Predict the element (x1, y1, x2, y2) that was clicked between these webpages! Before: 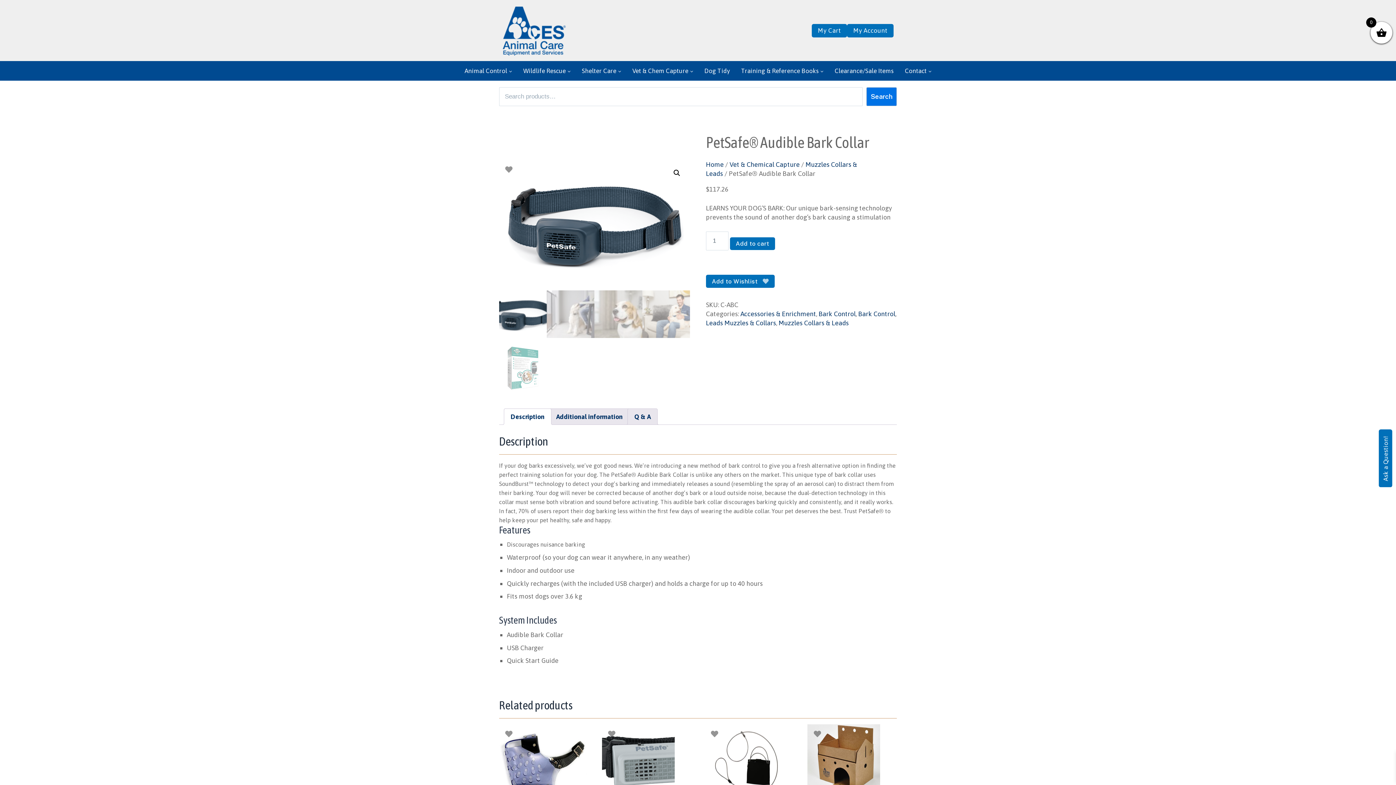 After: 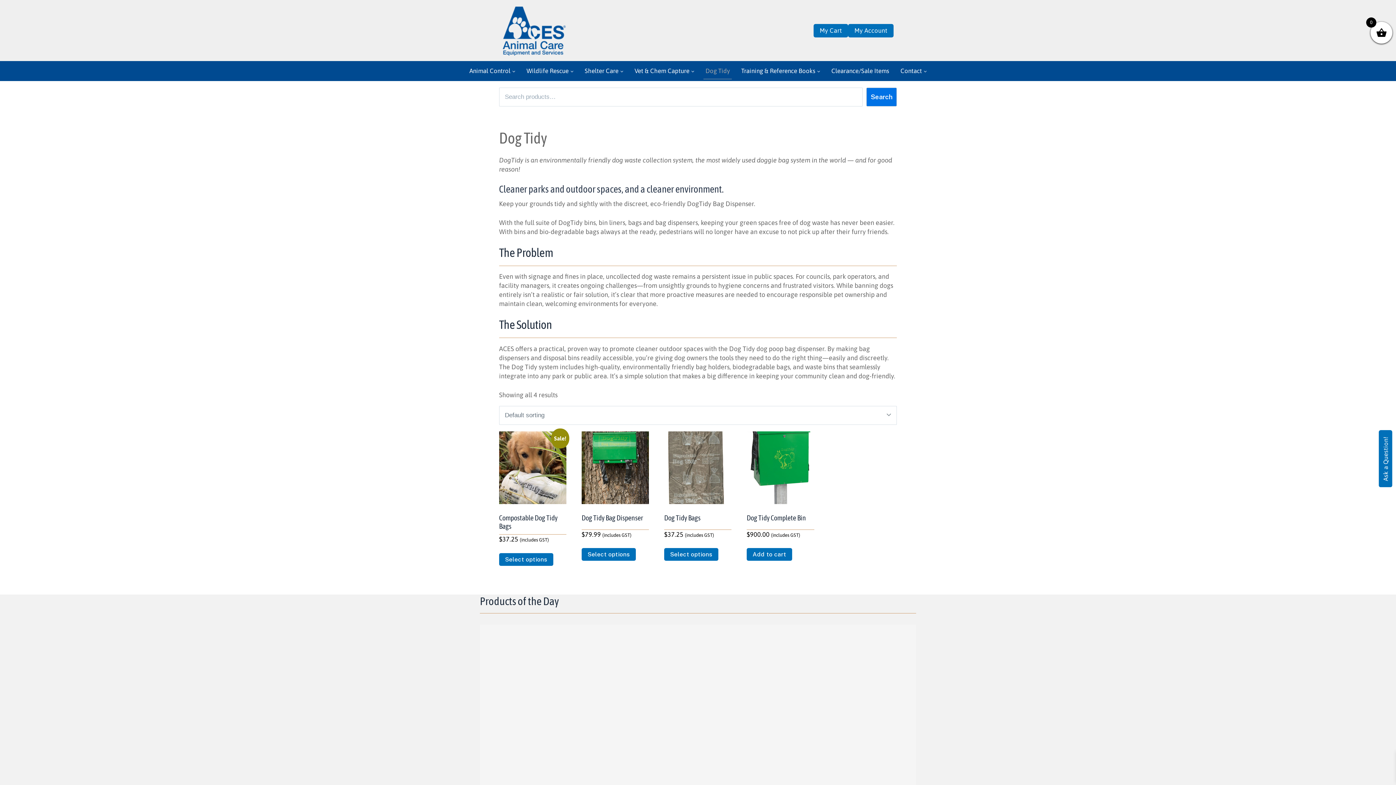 Action: label: Dog Tidy bbox: (702, 62, 731, 79)